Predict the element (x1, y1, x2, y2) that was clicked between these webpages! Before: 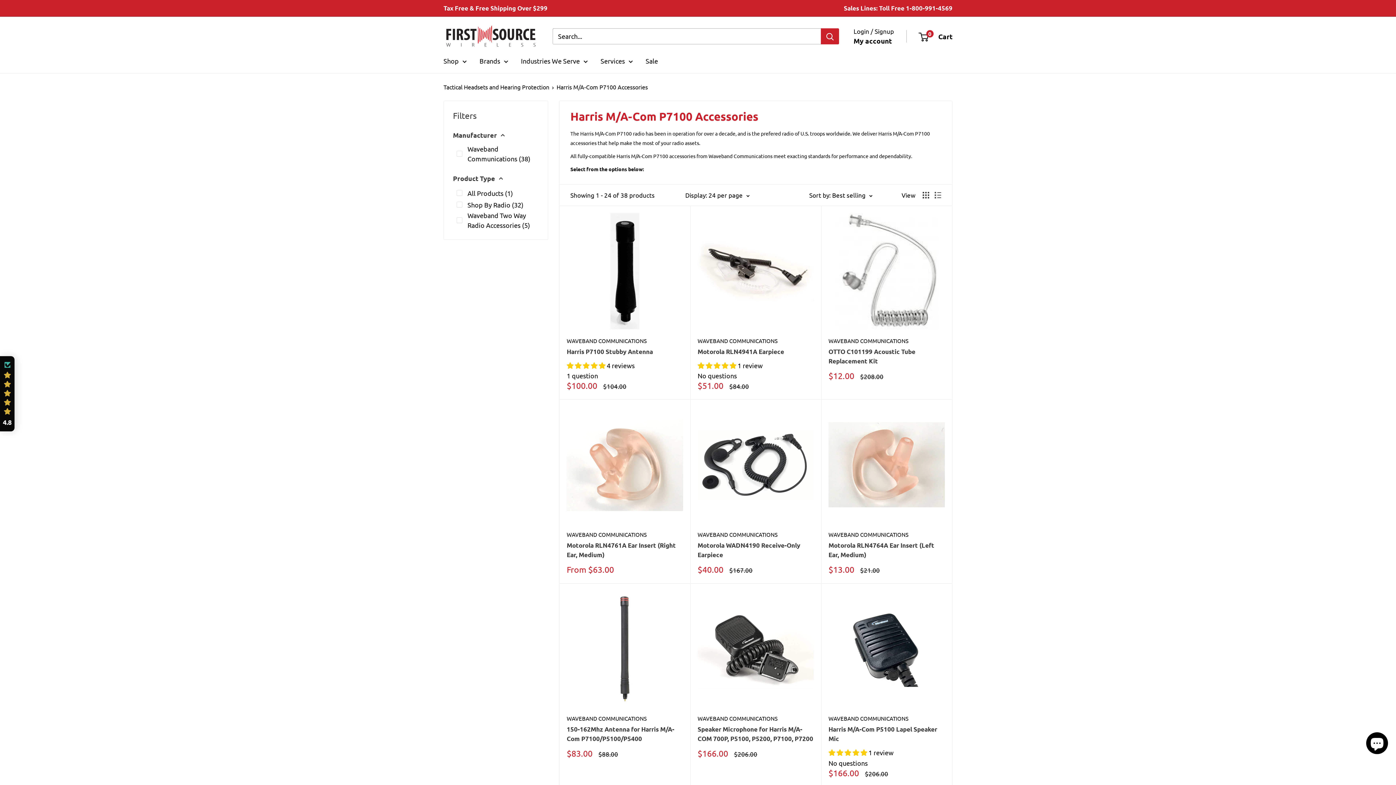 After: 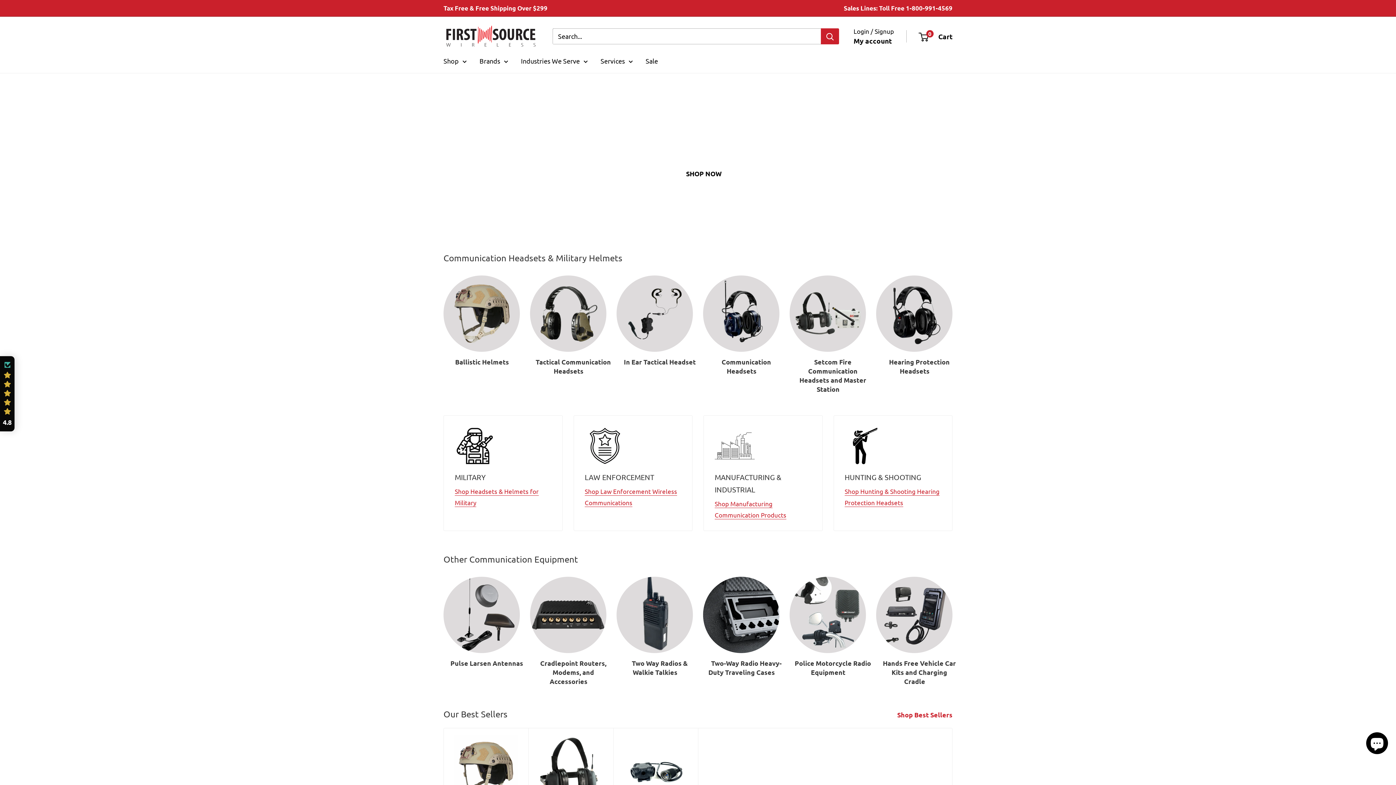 Action: label: Shop bbox: (443, 54, 466, 66)